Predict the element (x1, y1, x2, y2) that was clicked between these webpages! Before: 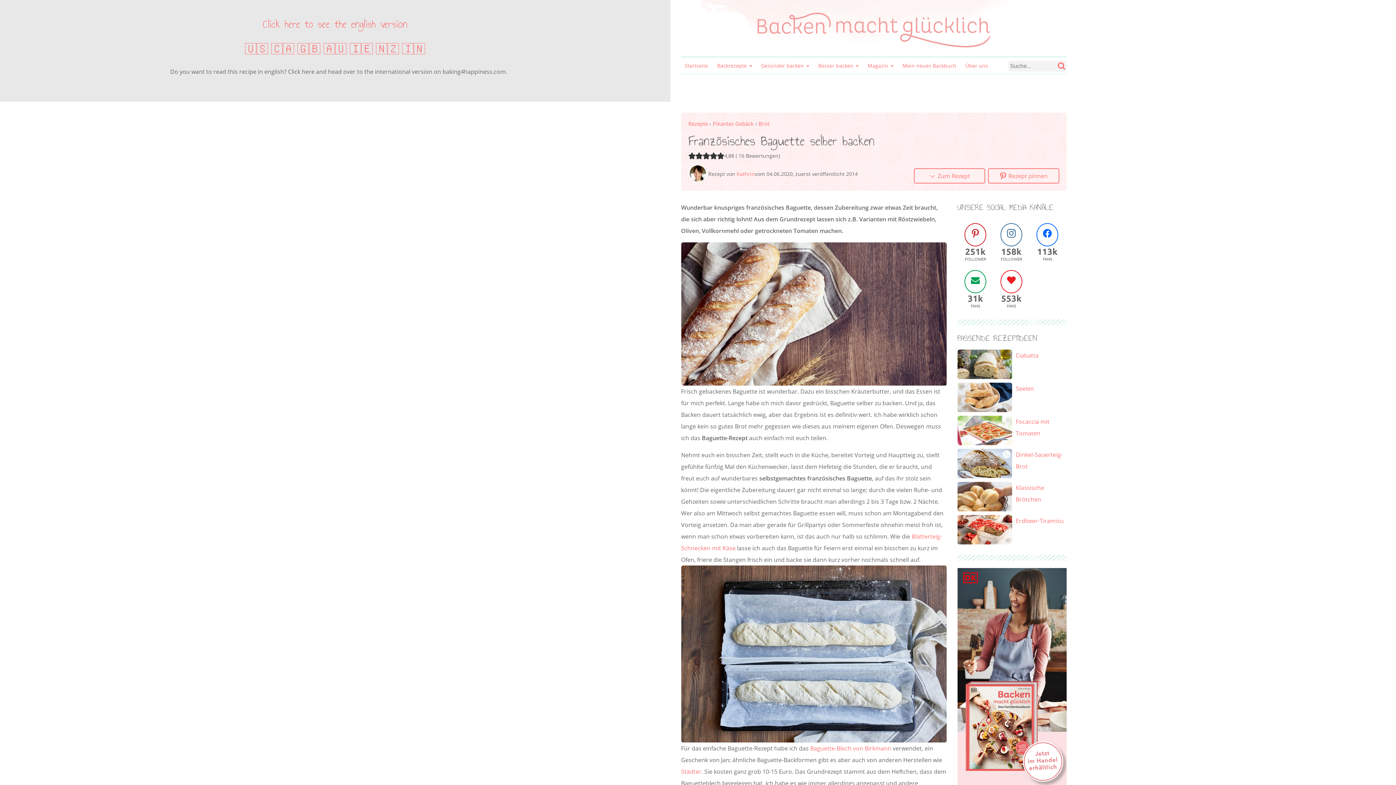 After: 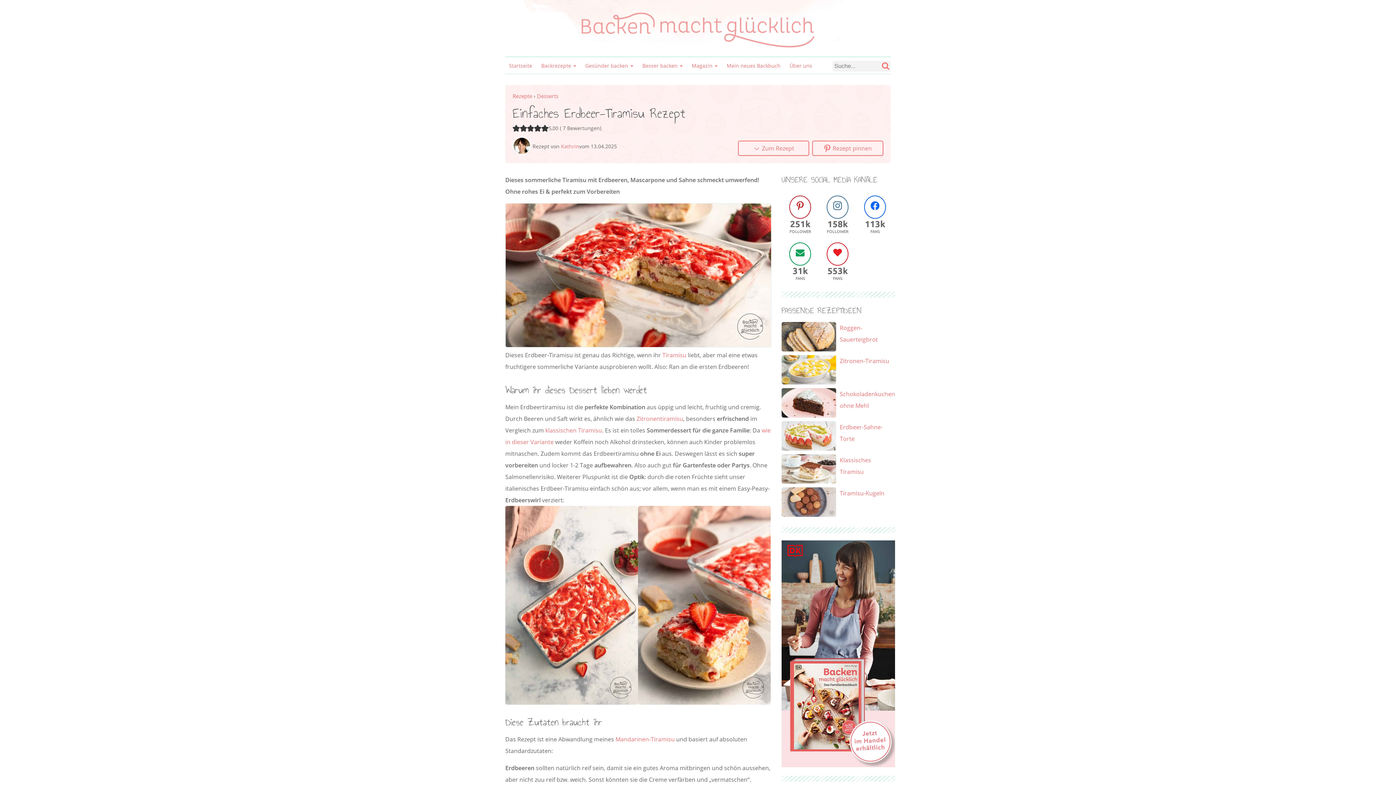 Action: label: Erdbeer-Tiramisu bbox: (957, 515, 1066, 544)